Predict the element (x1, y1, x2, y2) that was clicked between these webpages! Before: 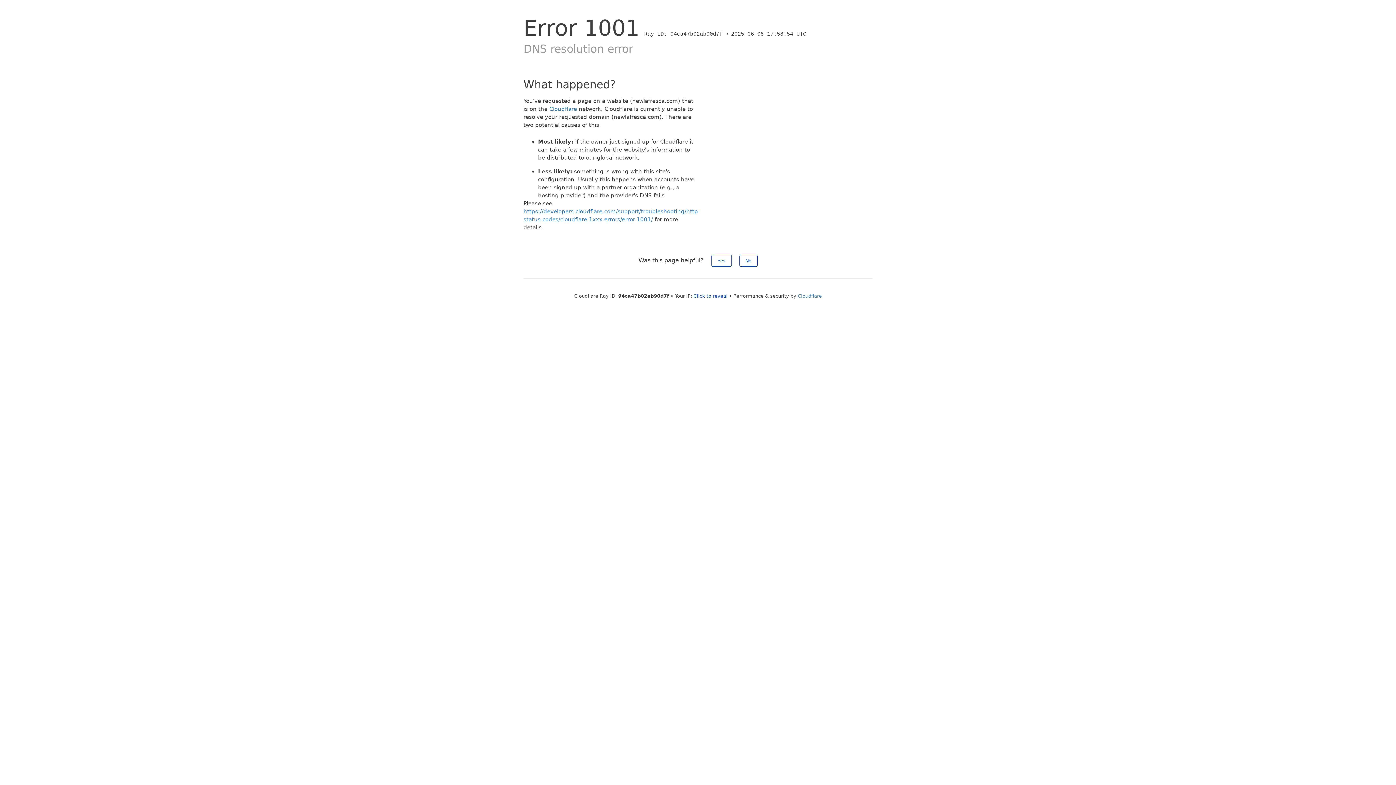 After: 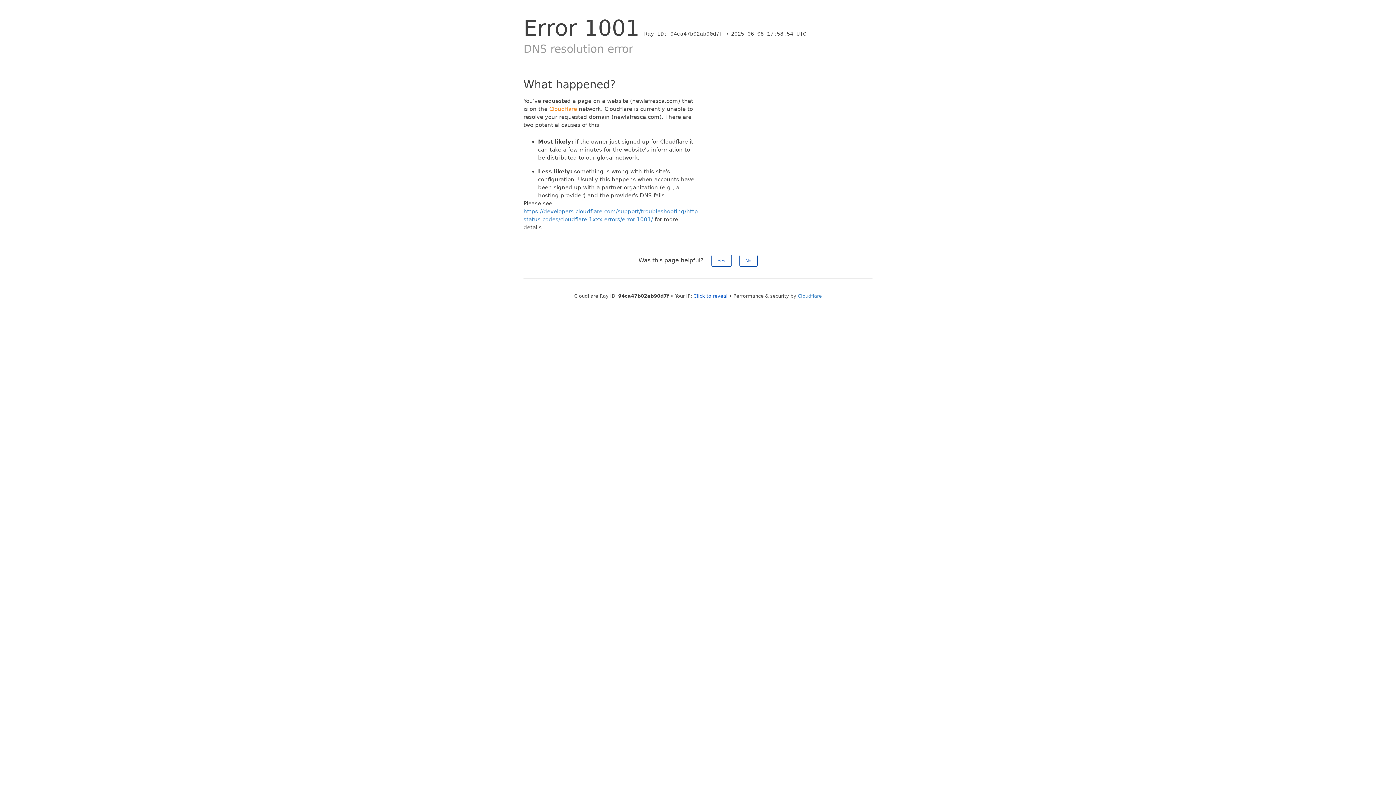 Action: label: Cloudflare bbox: (549, 105, 577, 112)